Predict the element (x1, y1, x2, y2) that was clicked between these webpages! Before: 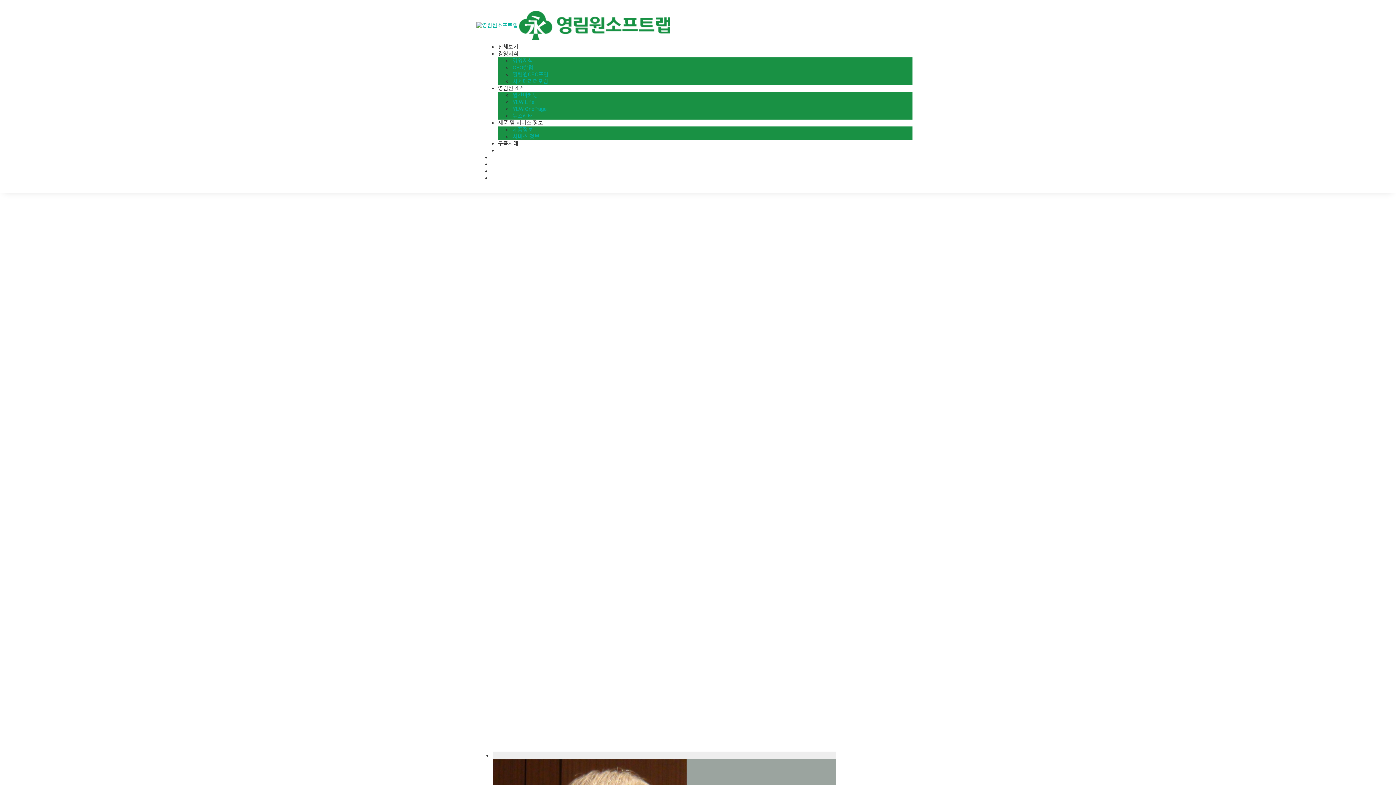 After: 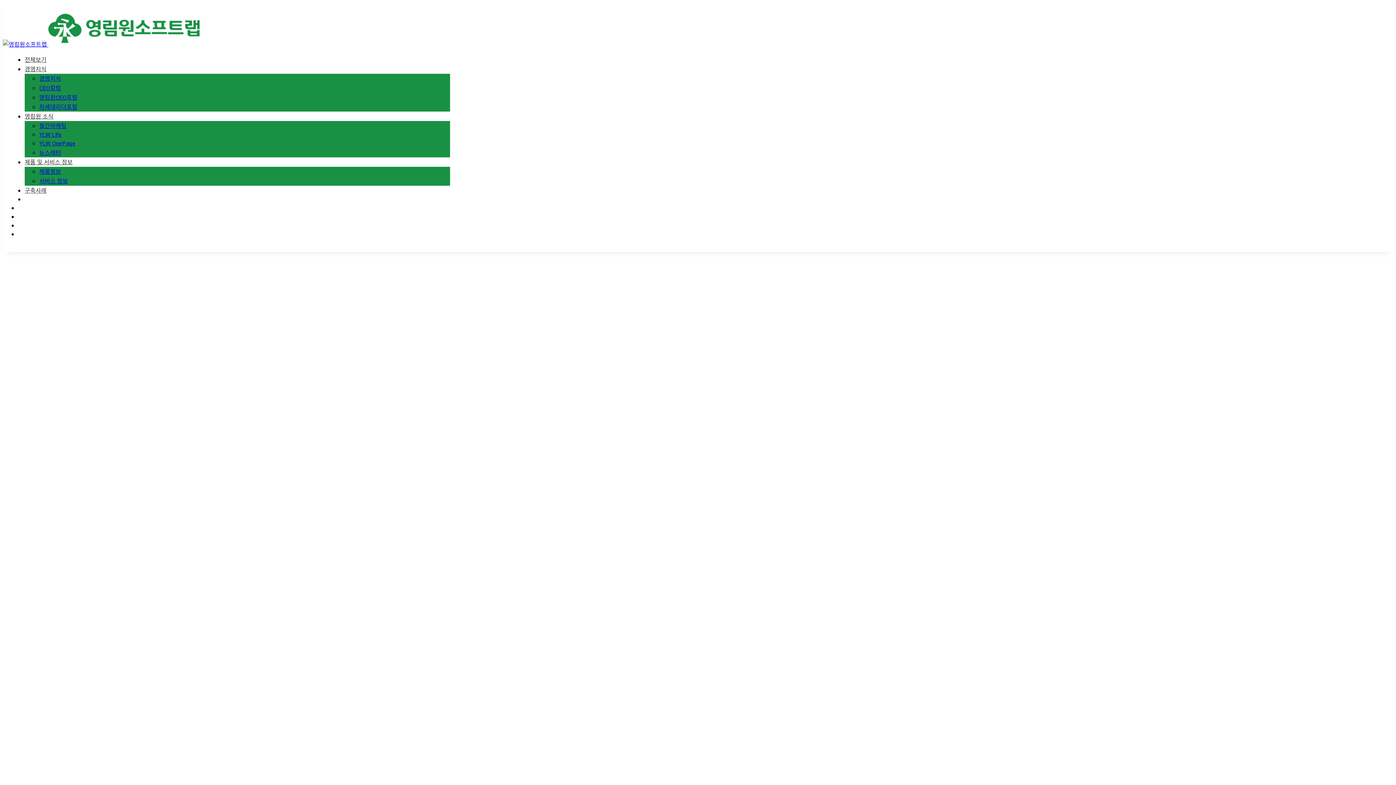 Action: label: 제품 및 서비스 정보 bbox: (498, 118, 543, 126)